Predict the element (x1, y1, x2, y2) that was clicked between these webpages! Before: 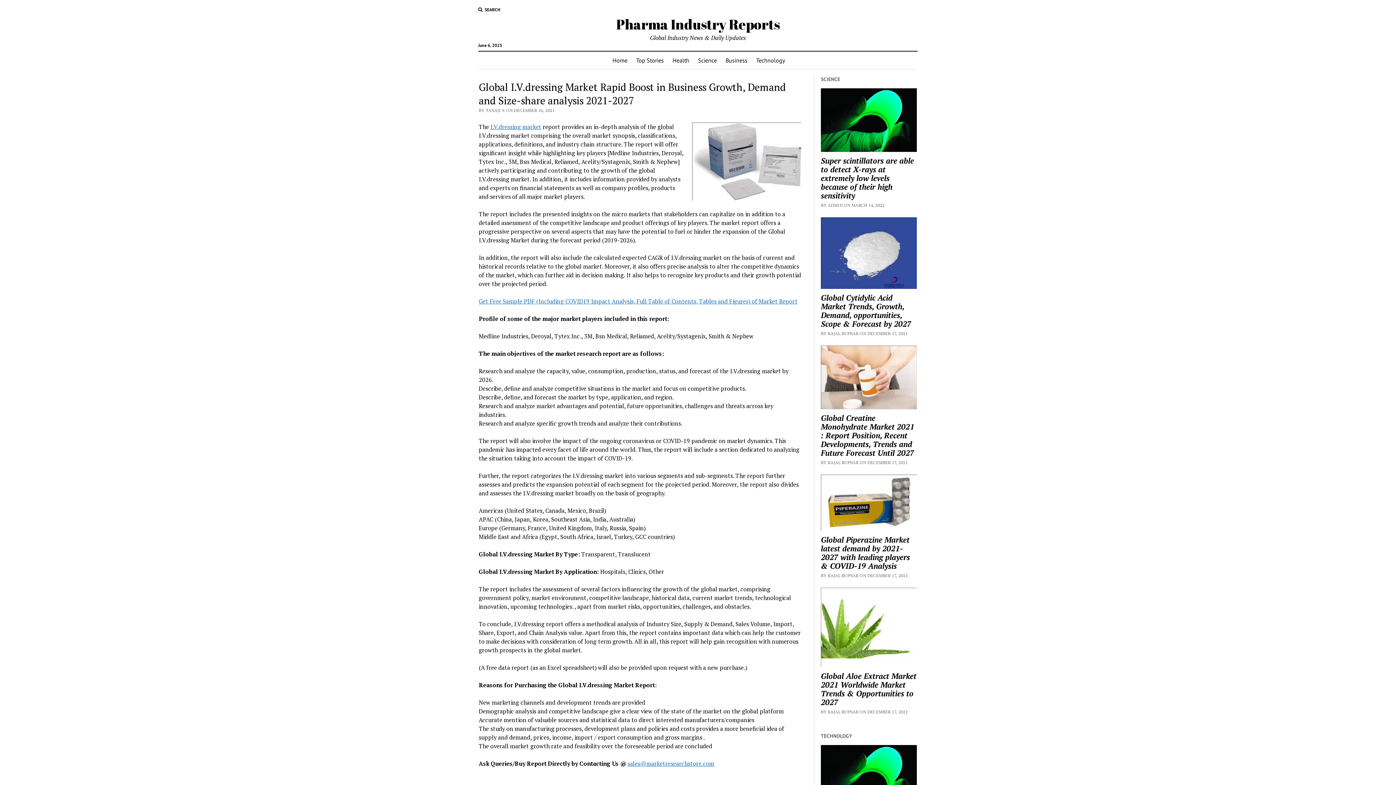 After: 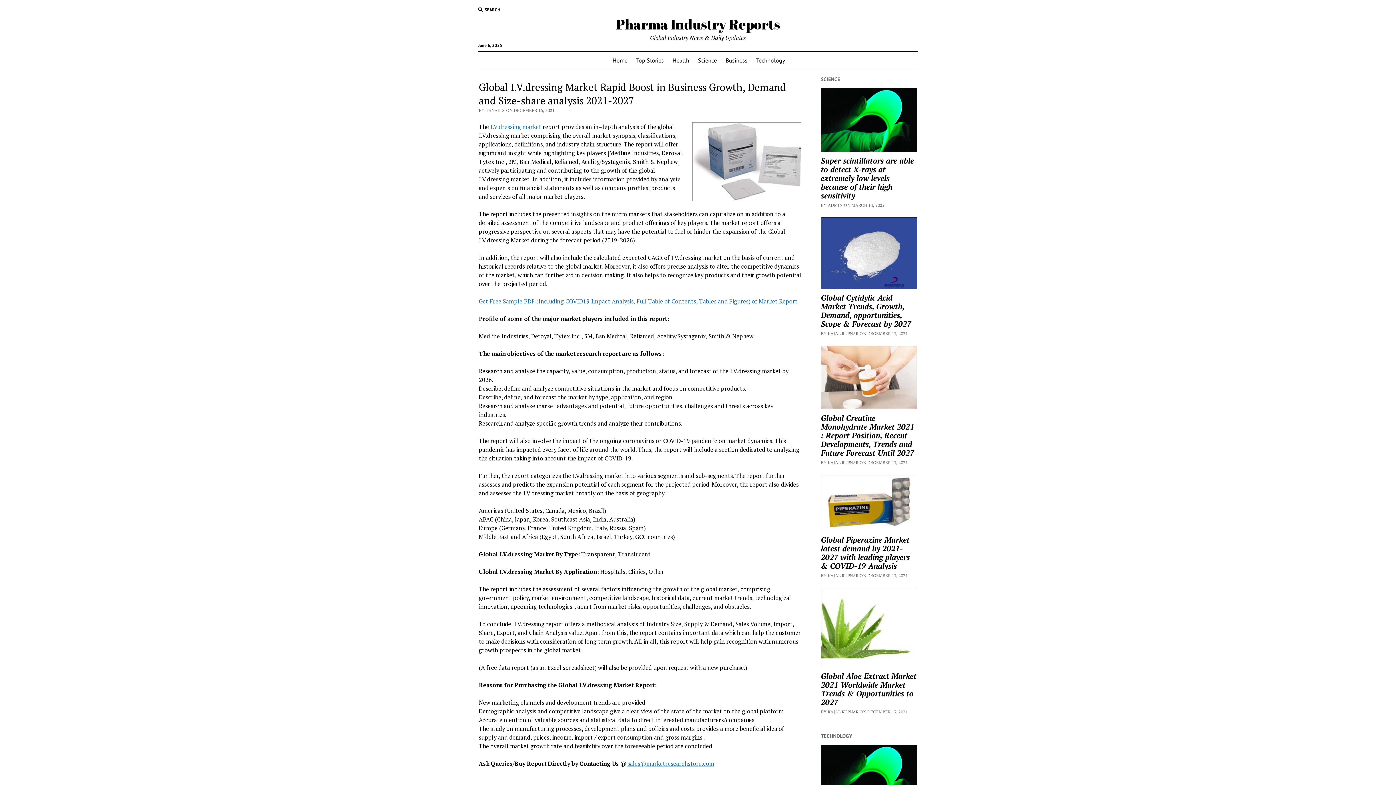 Action: bbox: (490, 122, 541, 130) label: I.V.dressing market